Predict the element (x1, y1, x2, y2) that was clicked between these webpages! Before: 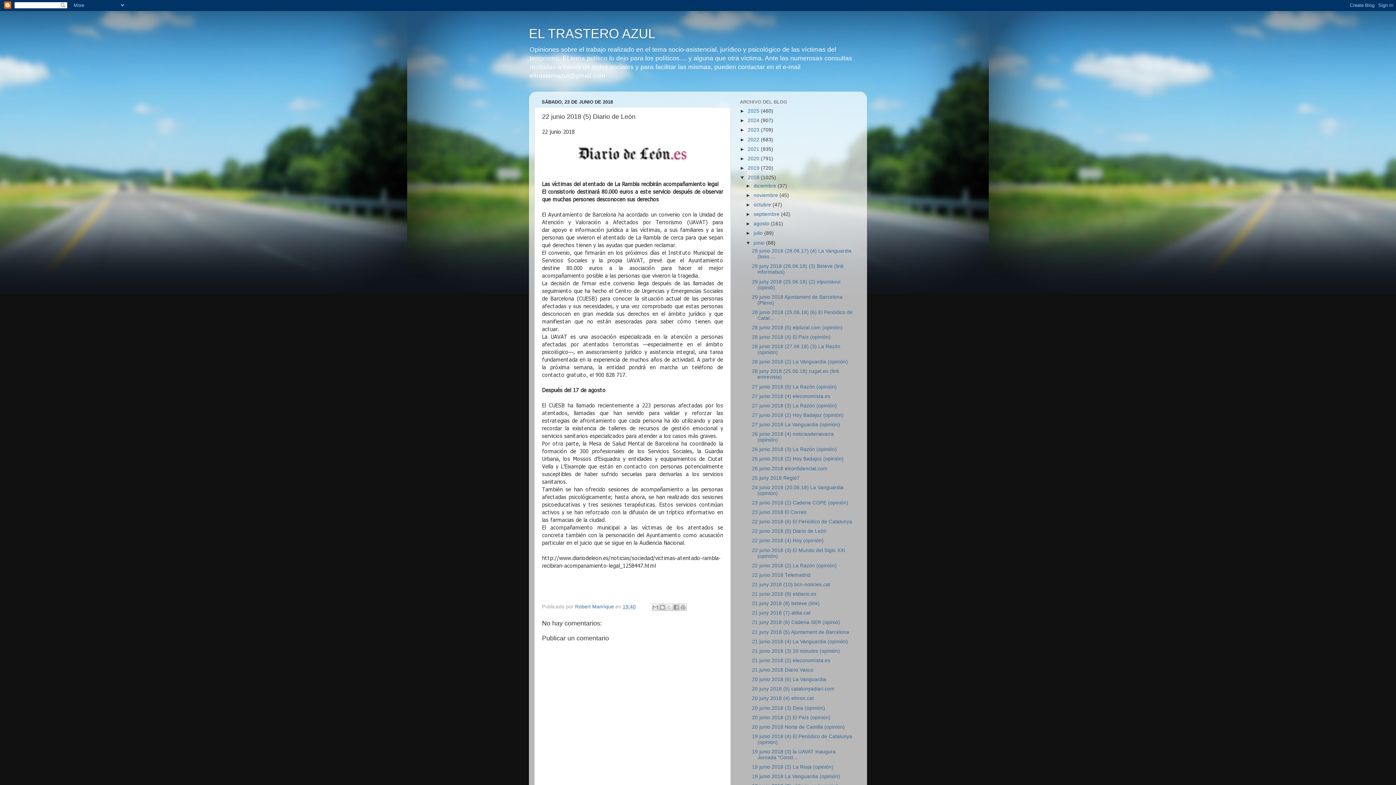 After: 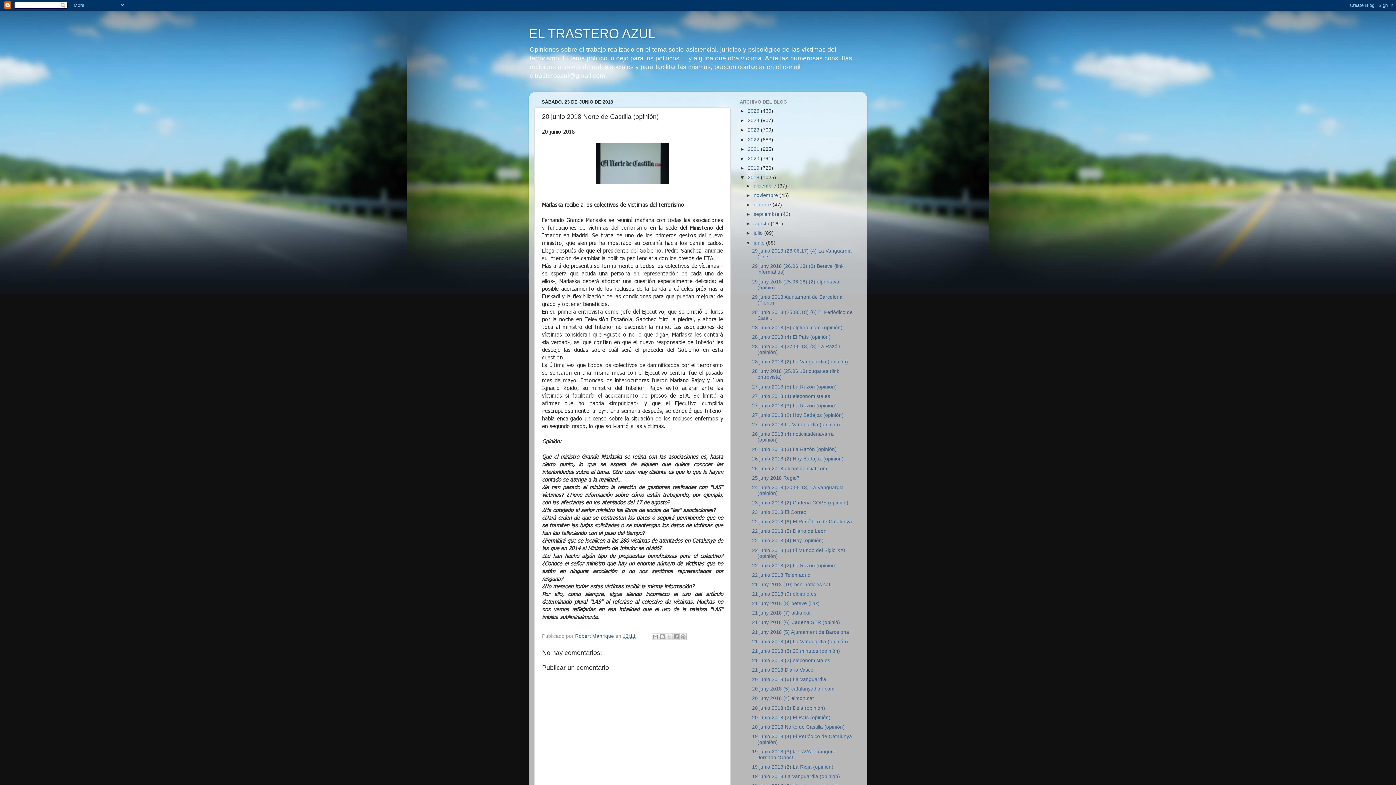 Action: bbox: (752, 724, 844, 730) label: 20 junio 2018 Norte de Castilla (opinión)